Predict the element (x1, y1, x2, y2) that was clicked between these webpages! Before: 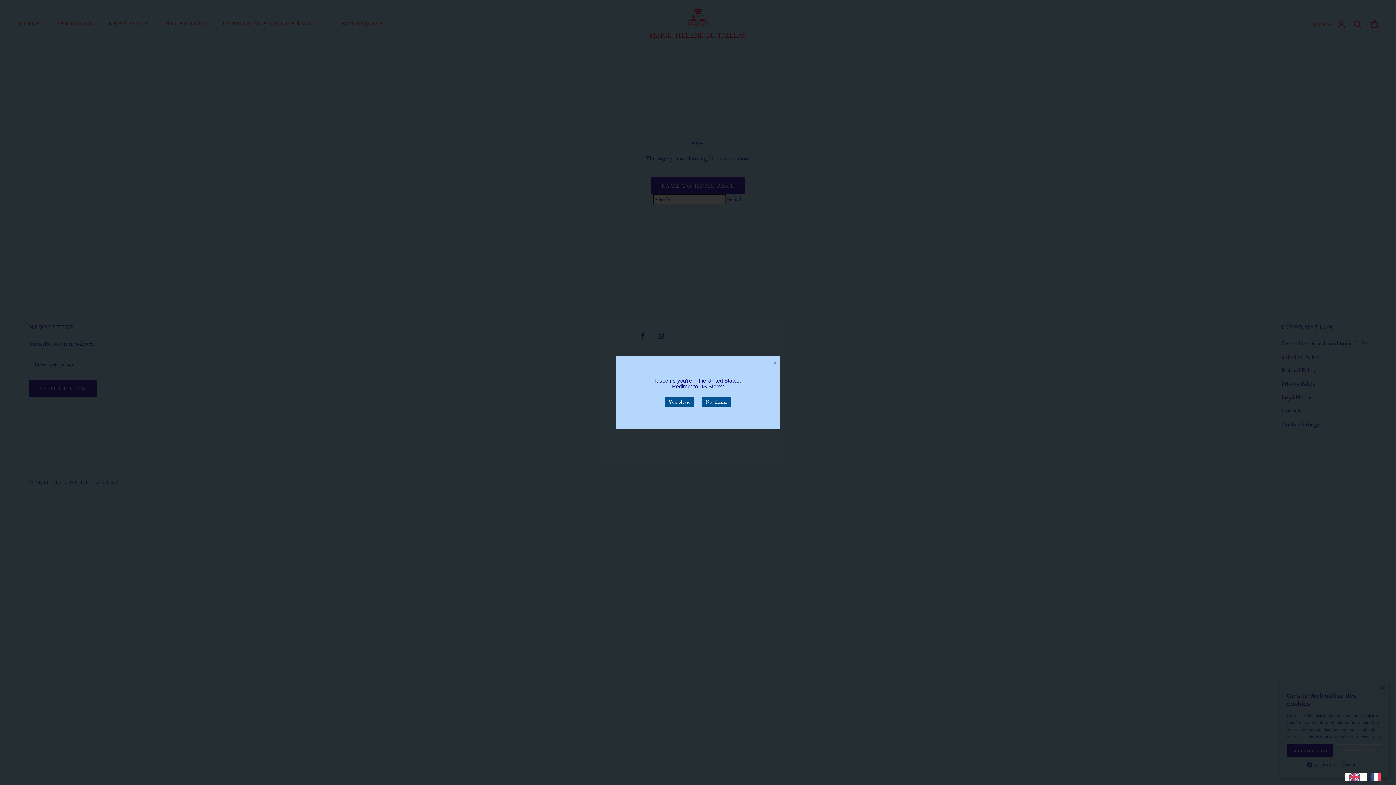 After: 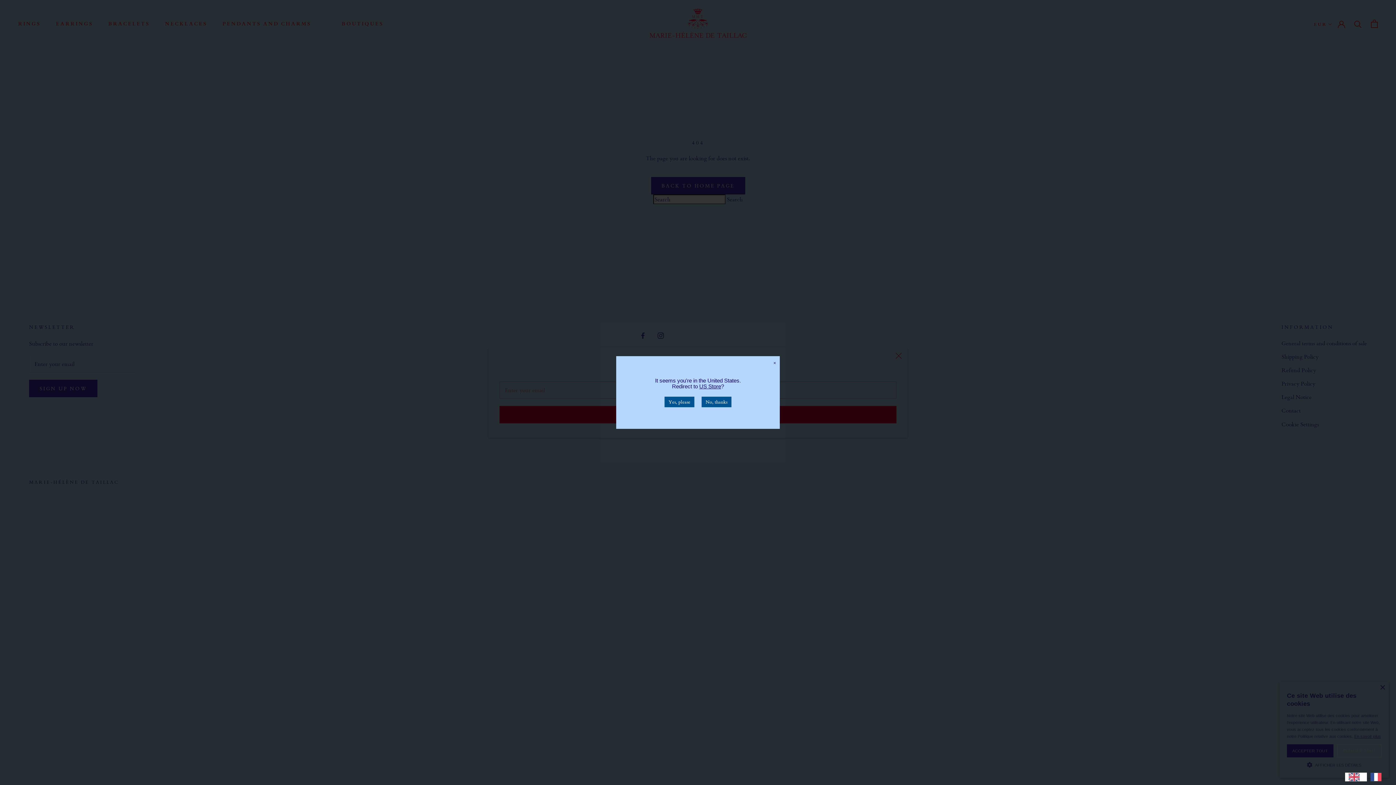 Action: label: EN bbox: (1345, 773, 1367, 781)